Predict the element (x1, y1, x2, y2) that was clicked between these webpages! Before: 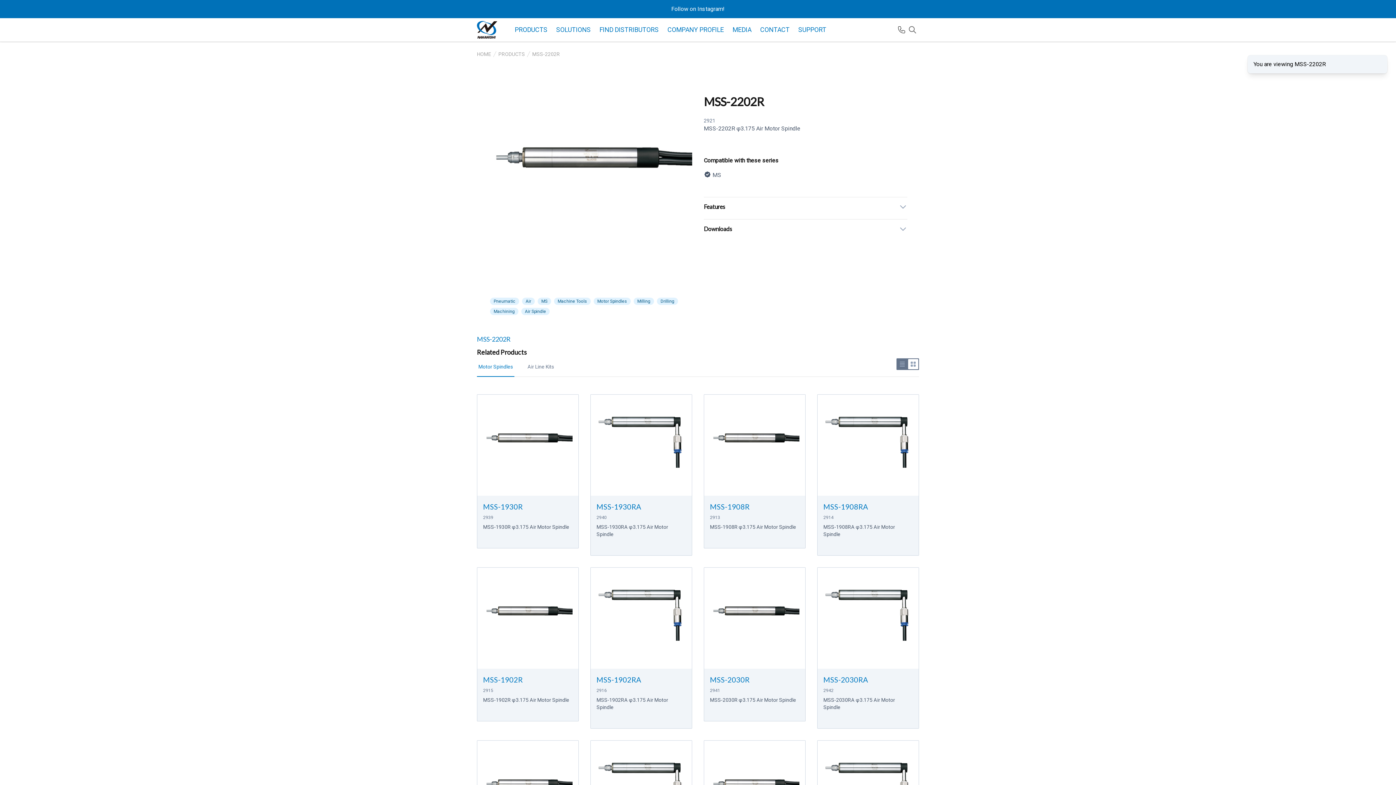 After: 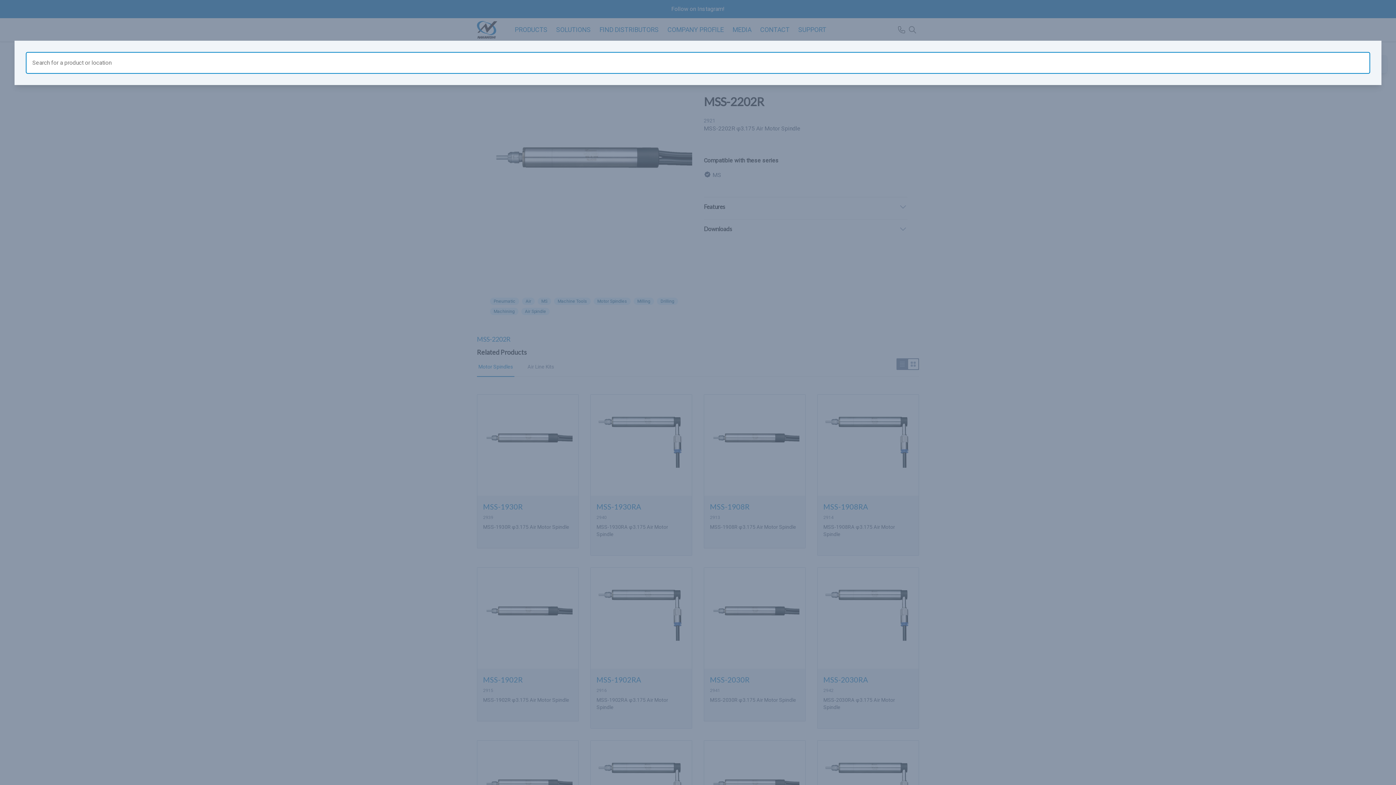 Action: label: Search bbox: (906, 23, 919, 36)